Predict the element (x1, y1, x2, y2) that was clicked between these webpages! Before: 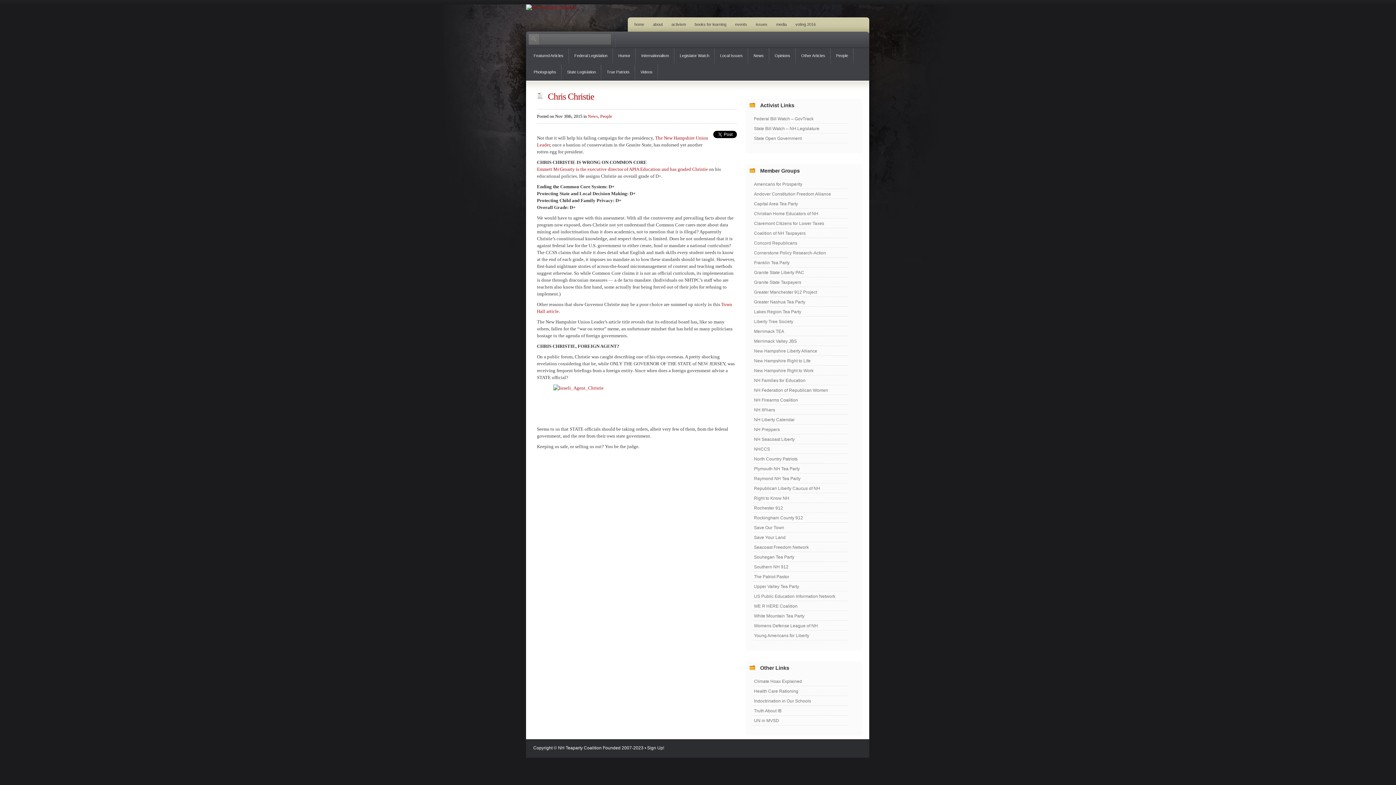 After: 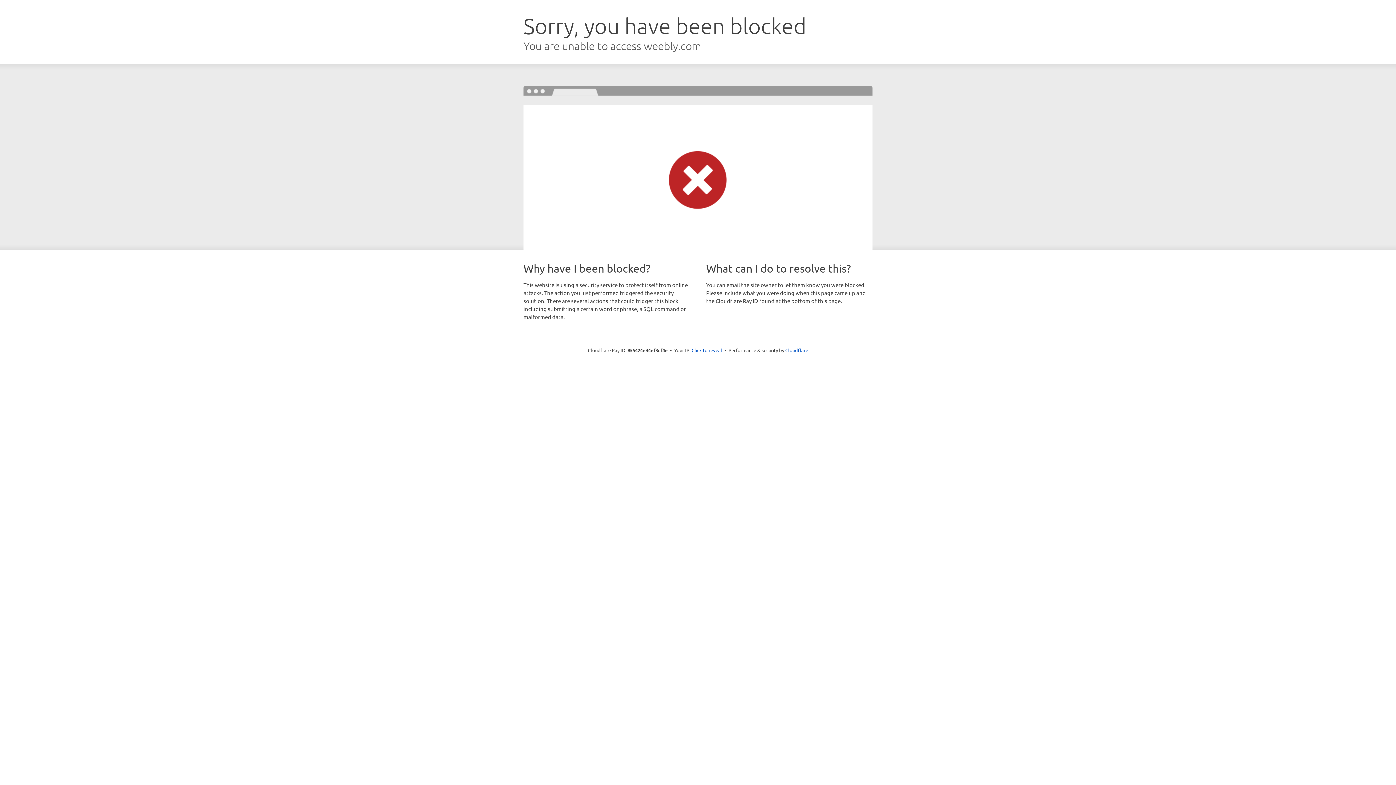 Action: label: Andover Constitution Freedom Alliance bbox: (753, 189, 848, 198)